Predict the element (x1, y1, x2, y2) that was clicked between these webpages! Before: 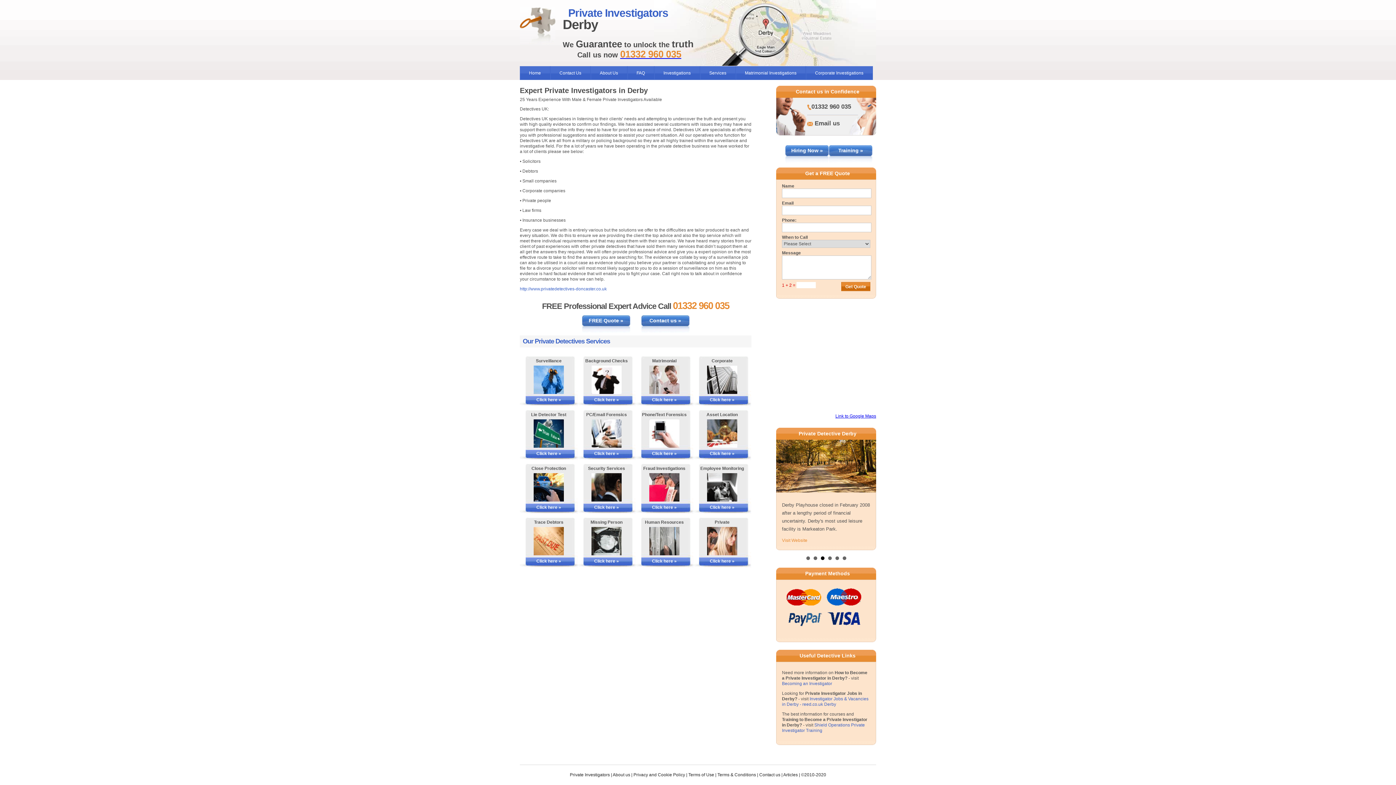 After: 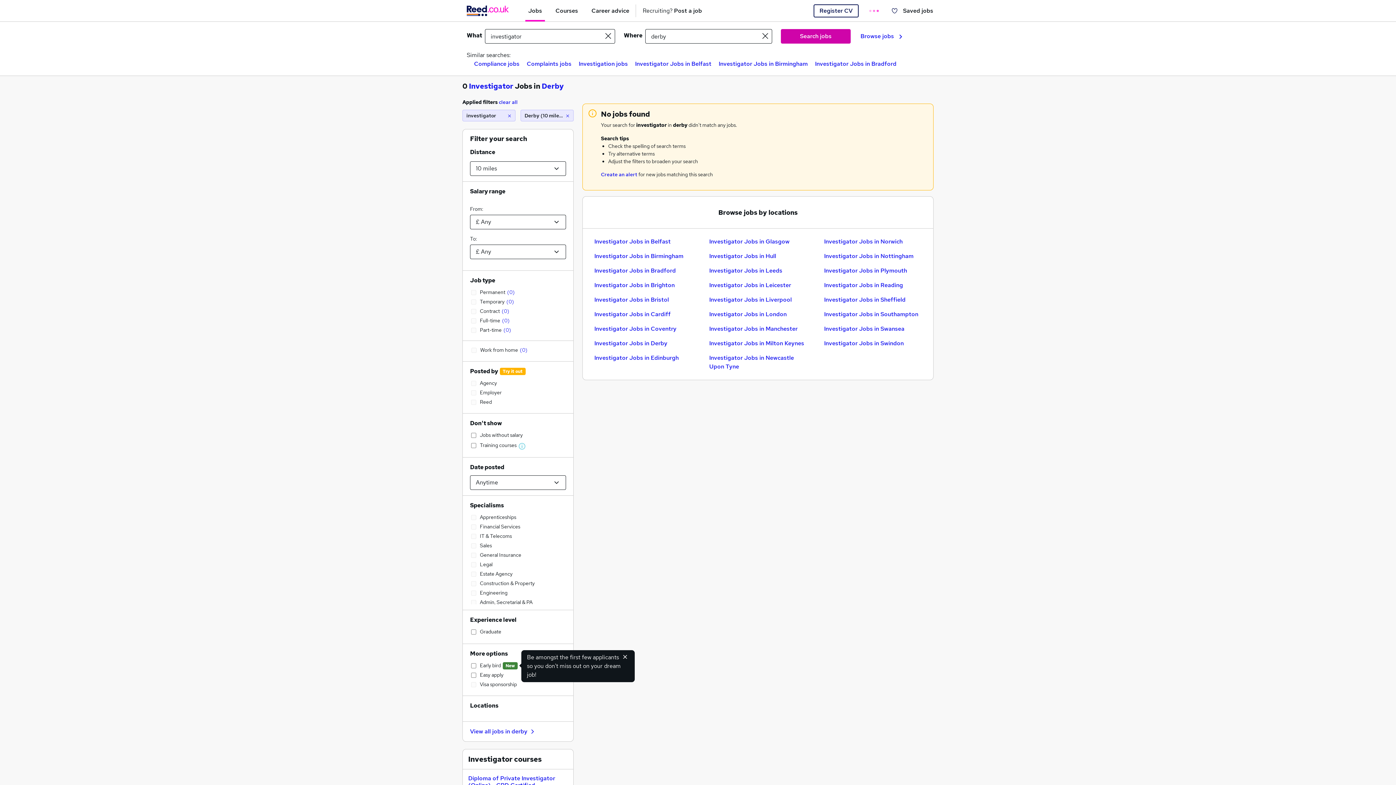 Action: label: Investigator Jobs & Vacancies in Derby - reed.co.uk Derby bbox: (782, 677, 868, 688)